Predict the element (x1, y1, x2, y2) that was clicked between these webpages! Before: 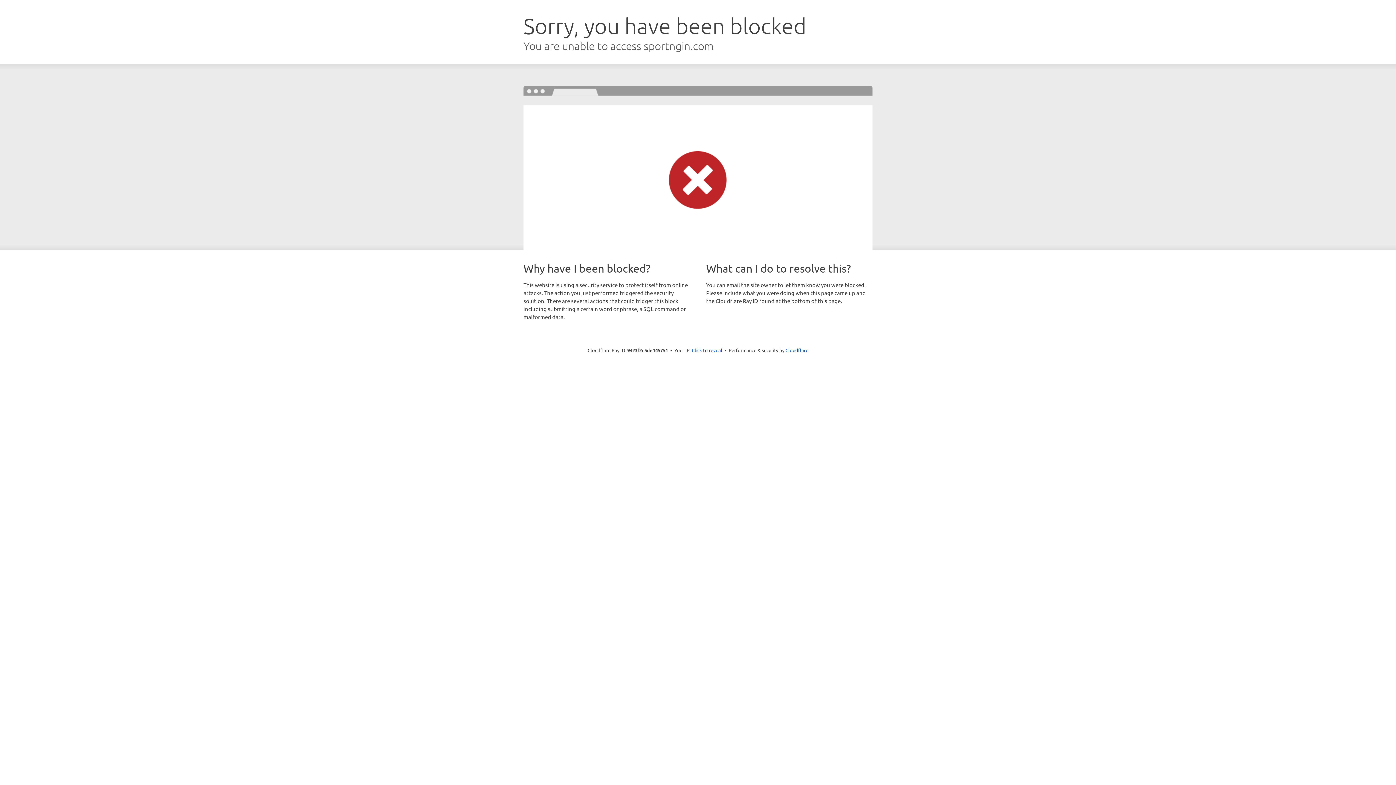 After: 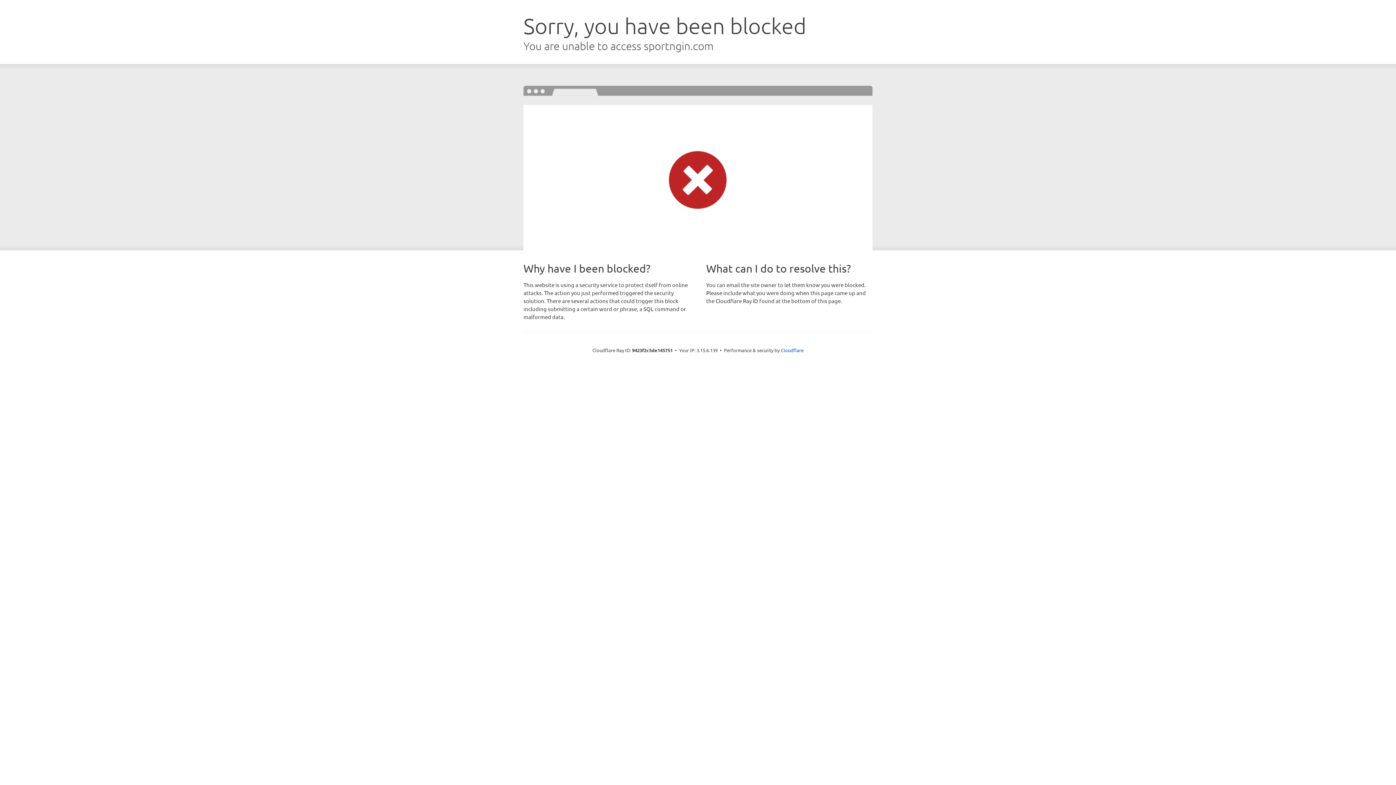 Action: bbox: (692, 346, 722, 353) label: Click to reveal